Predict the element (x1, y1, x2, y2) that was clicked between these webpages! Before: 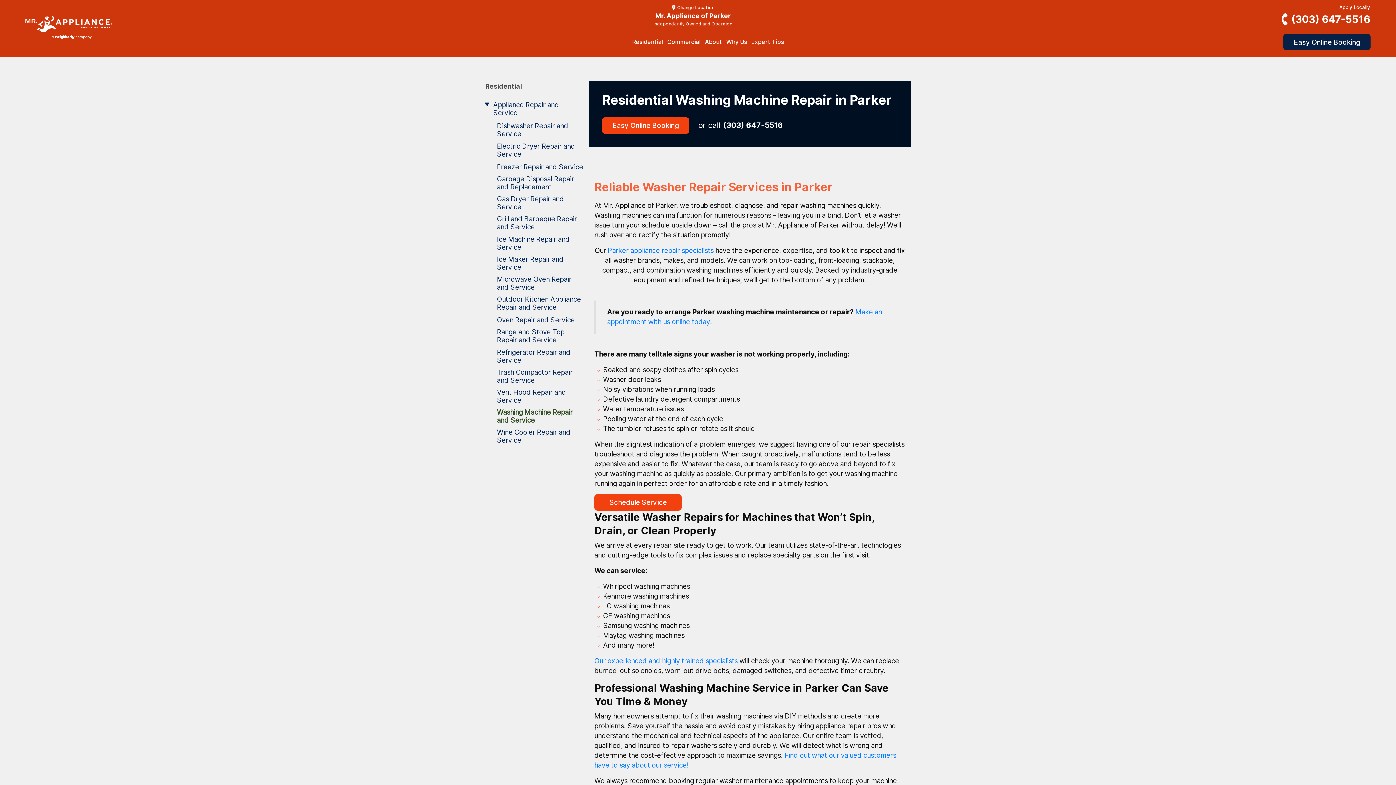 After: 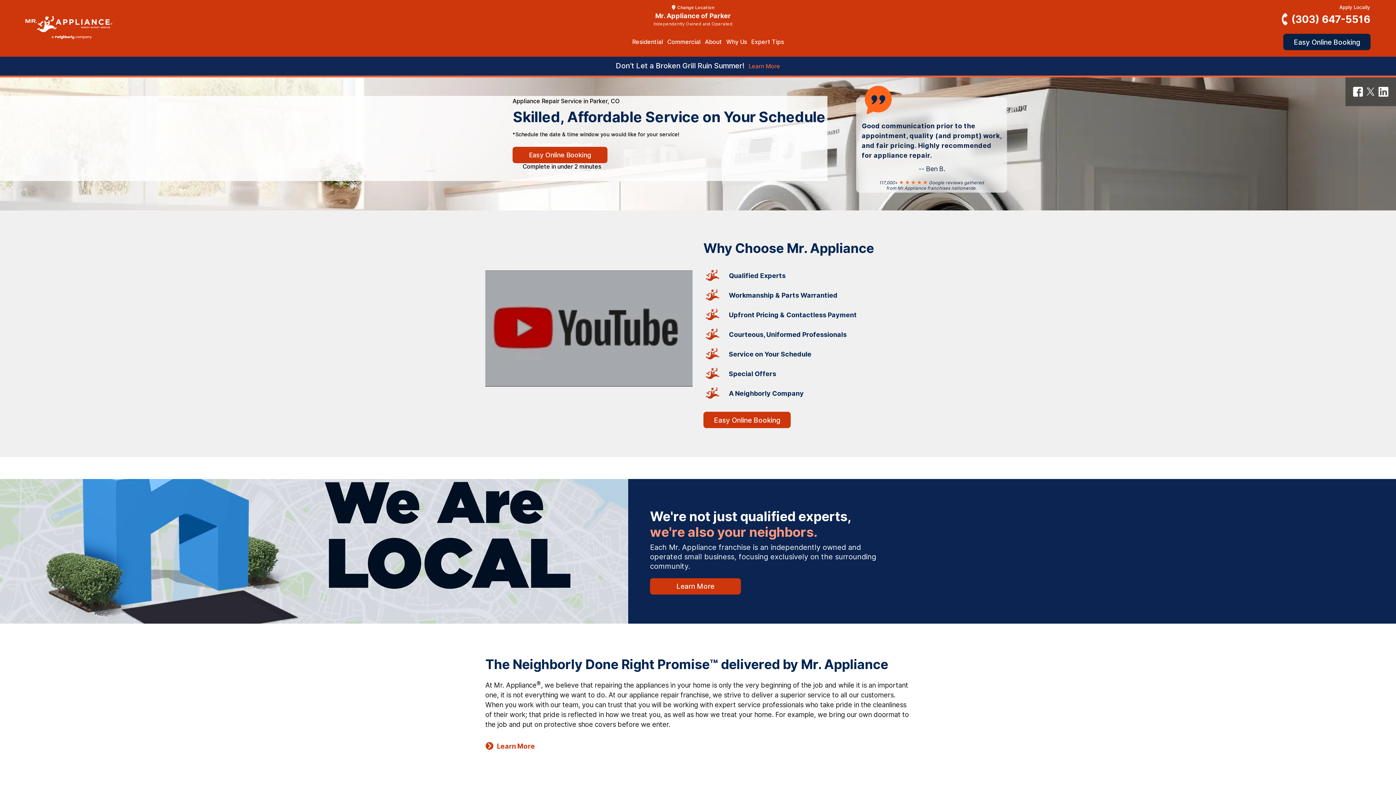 Action: bbox: (25, 15, 112, 39)